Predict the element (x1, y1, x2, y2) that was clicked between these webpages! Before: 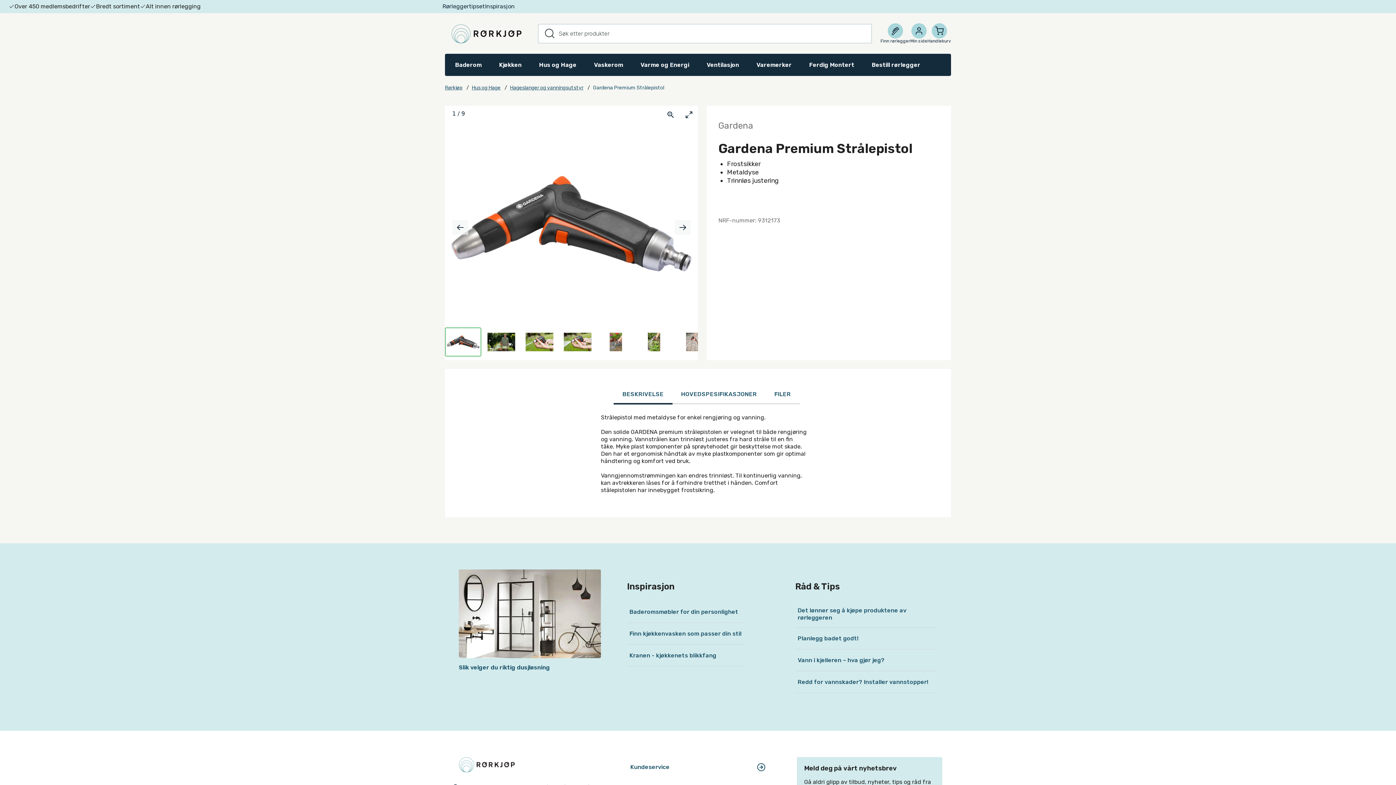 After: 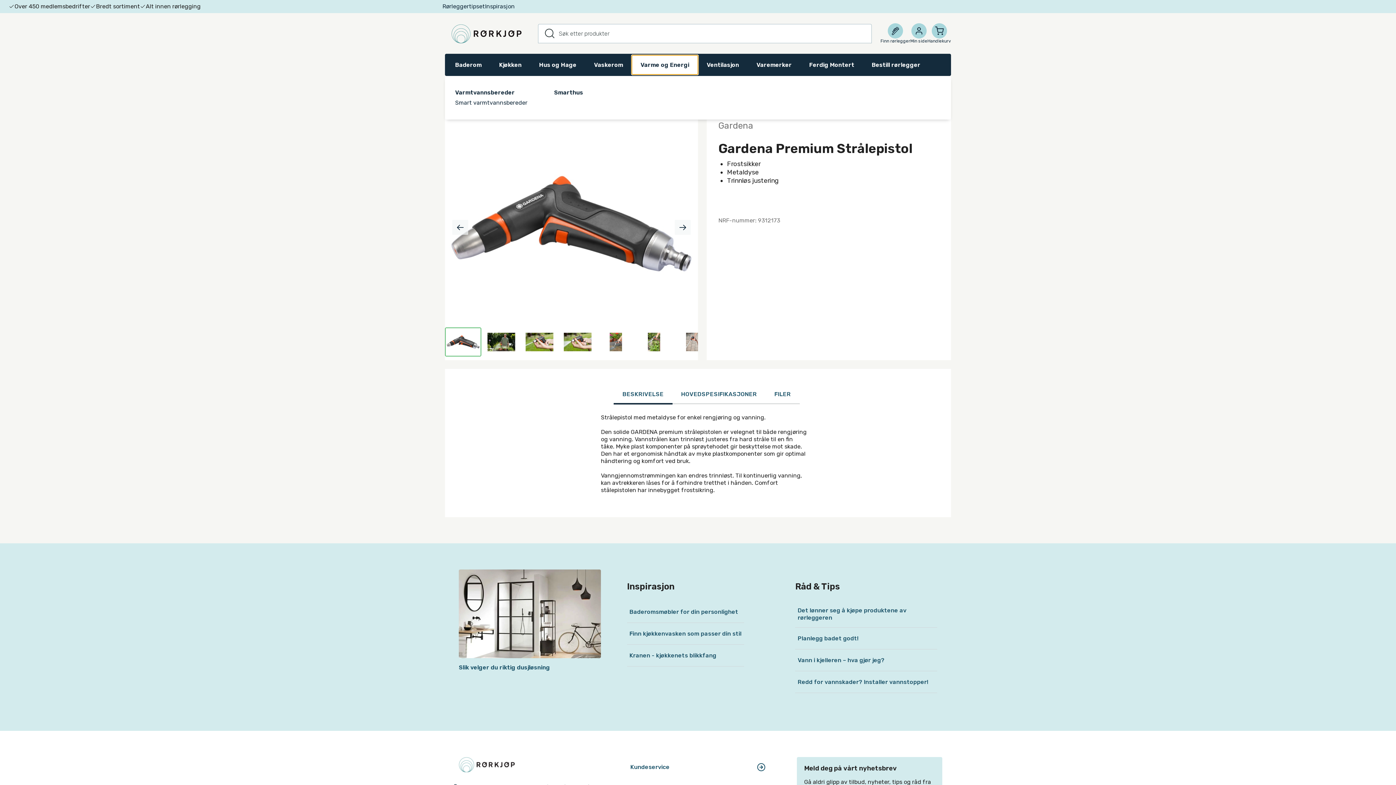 Action: label: Varme og Energi bbox: (632, 55, 698, 74)